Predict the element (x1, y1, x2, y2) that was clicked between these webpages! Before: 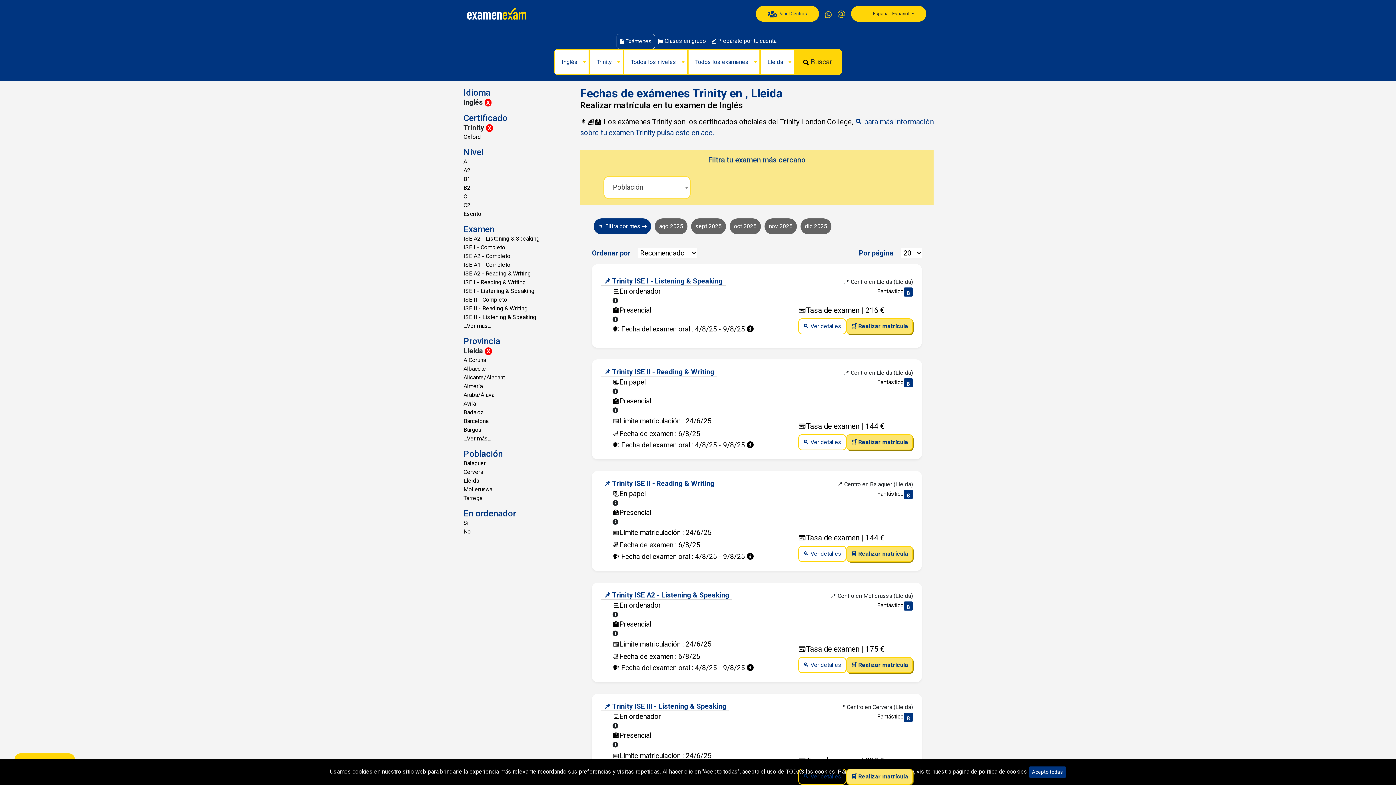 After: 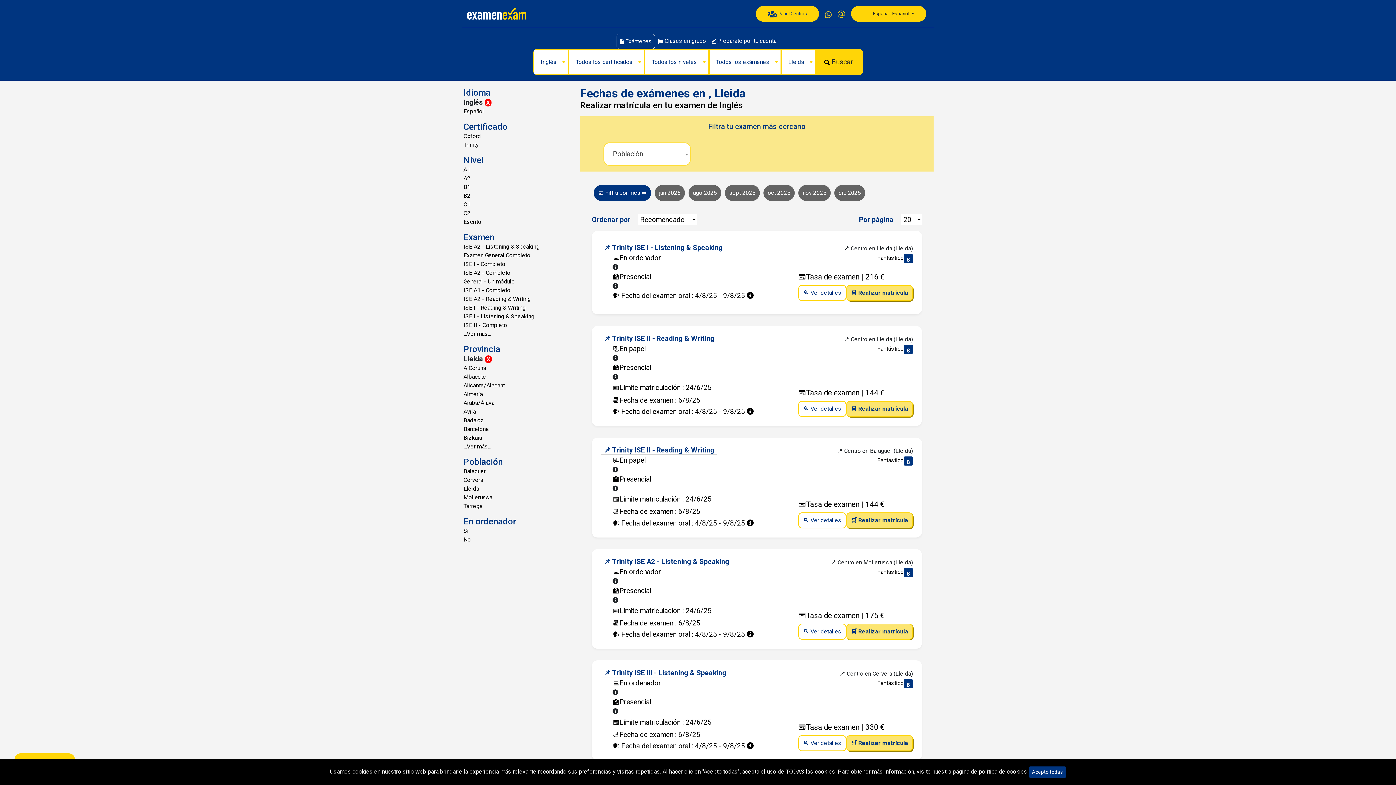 Action: bbox: (486, 124, 493, 131) label: X